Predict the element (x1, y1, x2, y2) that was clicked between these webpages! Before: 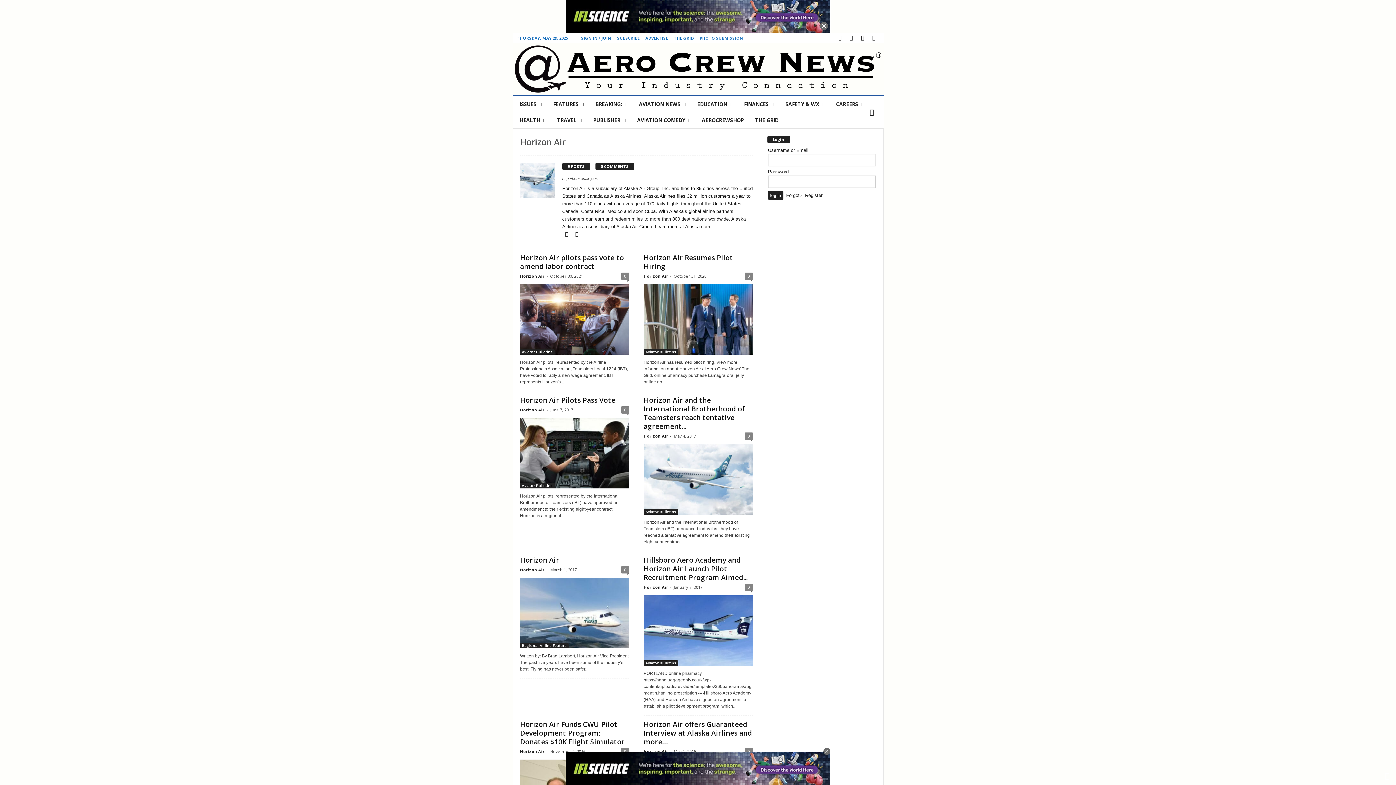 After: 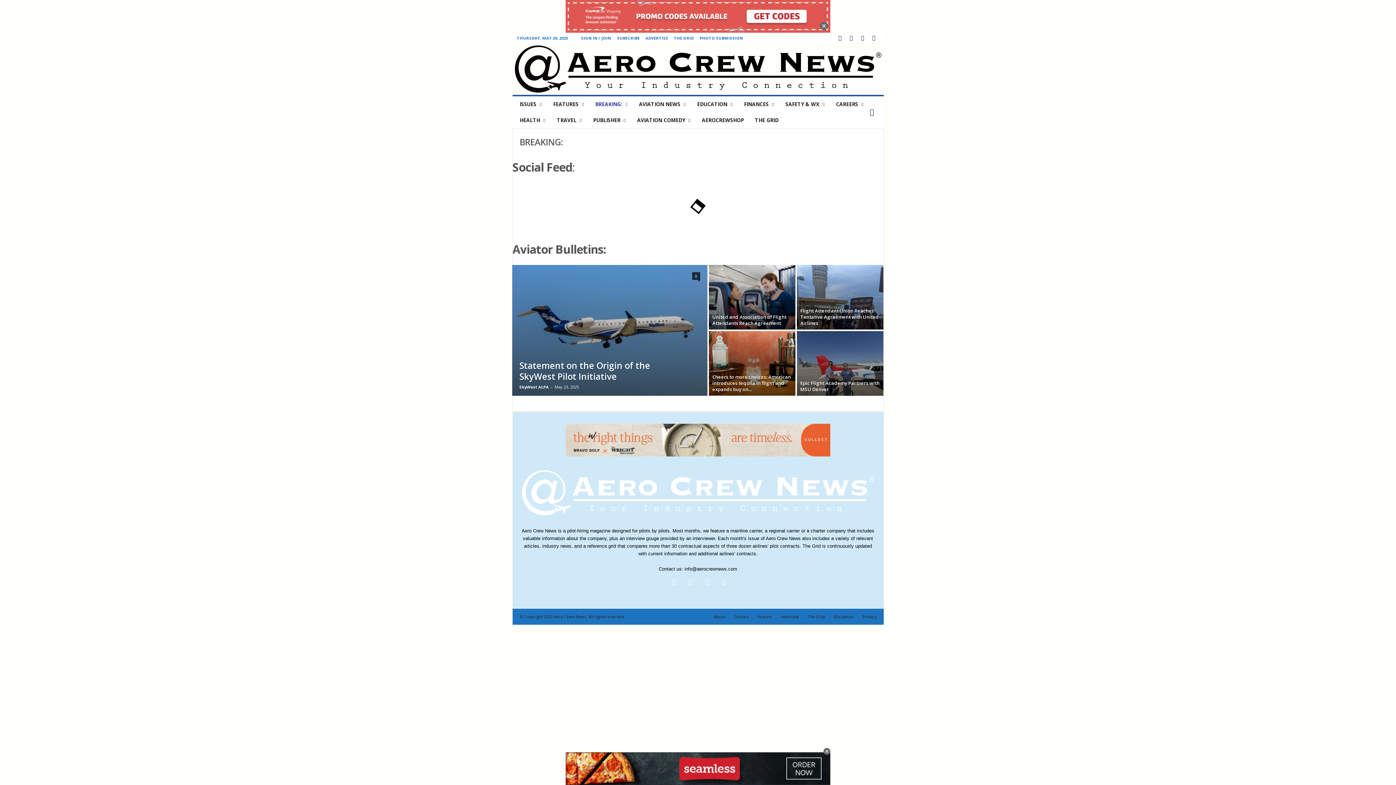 Action: bbox: (590, 96, 633, 112) label: BREAKING: